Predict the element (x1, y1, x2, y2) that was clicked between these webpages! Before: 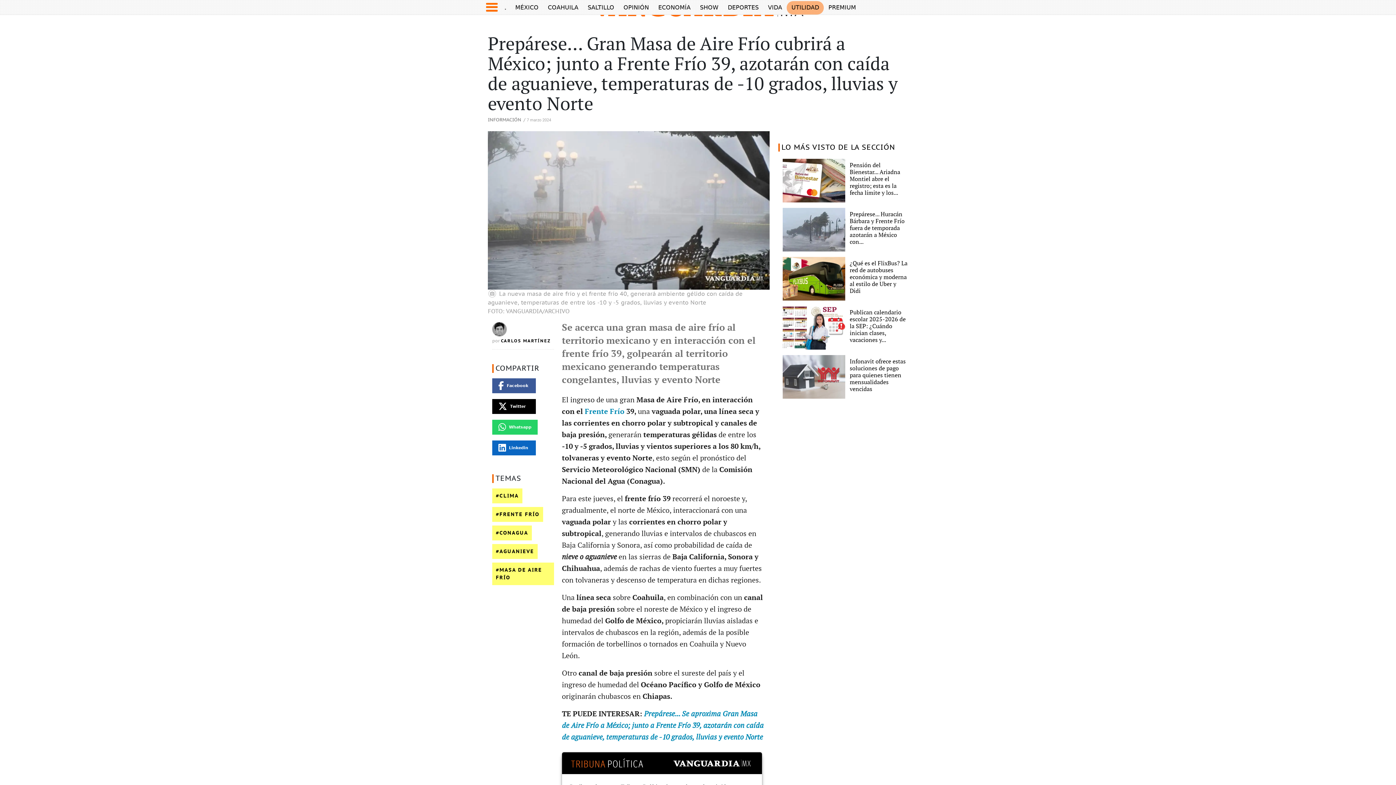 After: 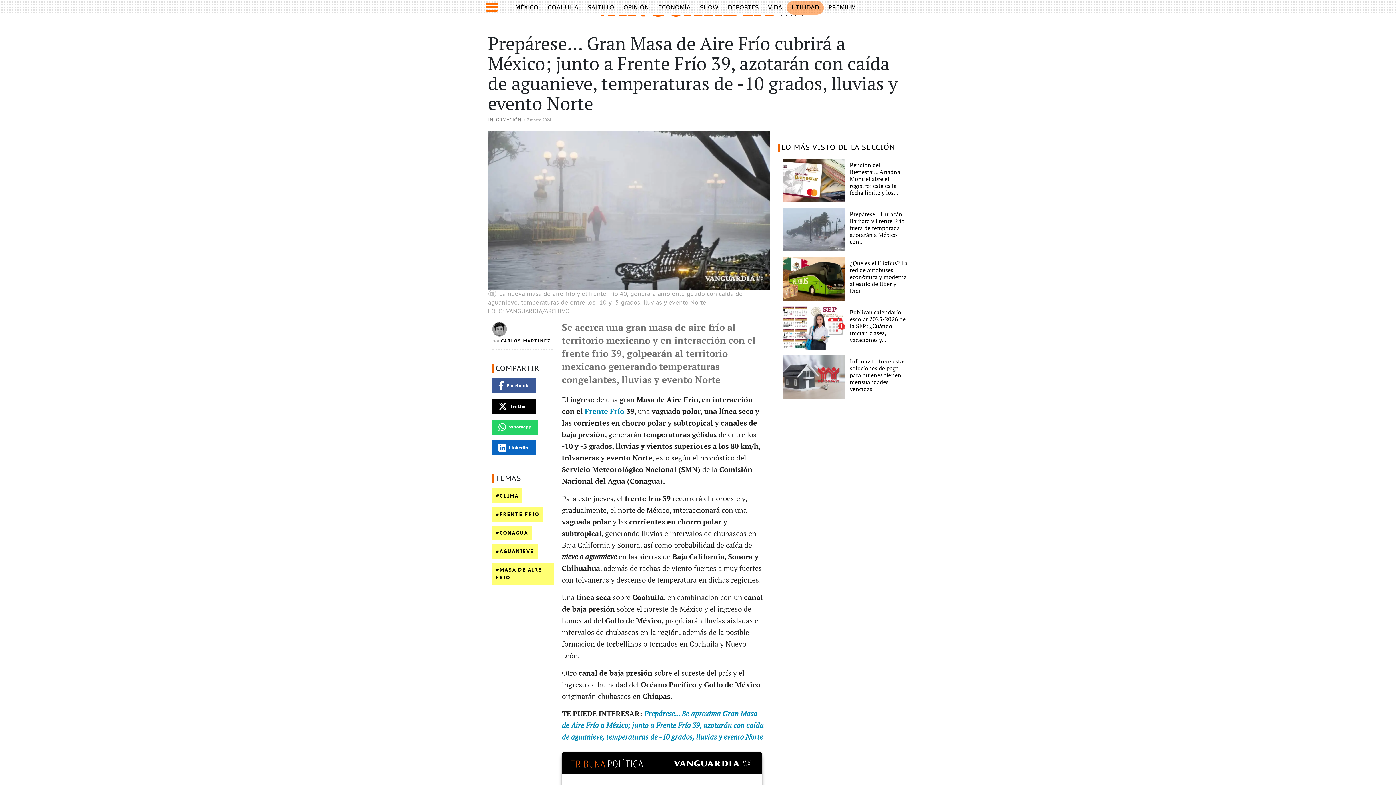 Action: bbox: (562, 710, 763, 742) label: Prepárese... Se aproxima Gran Masa de Aire Frío a México; junto a Frente Frío 39, azotarán con caída de aguanieve, temperaturas de -10 grados, lluvias y evento Norte